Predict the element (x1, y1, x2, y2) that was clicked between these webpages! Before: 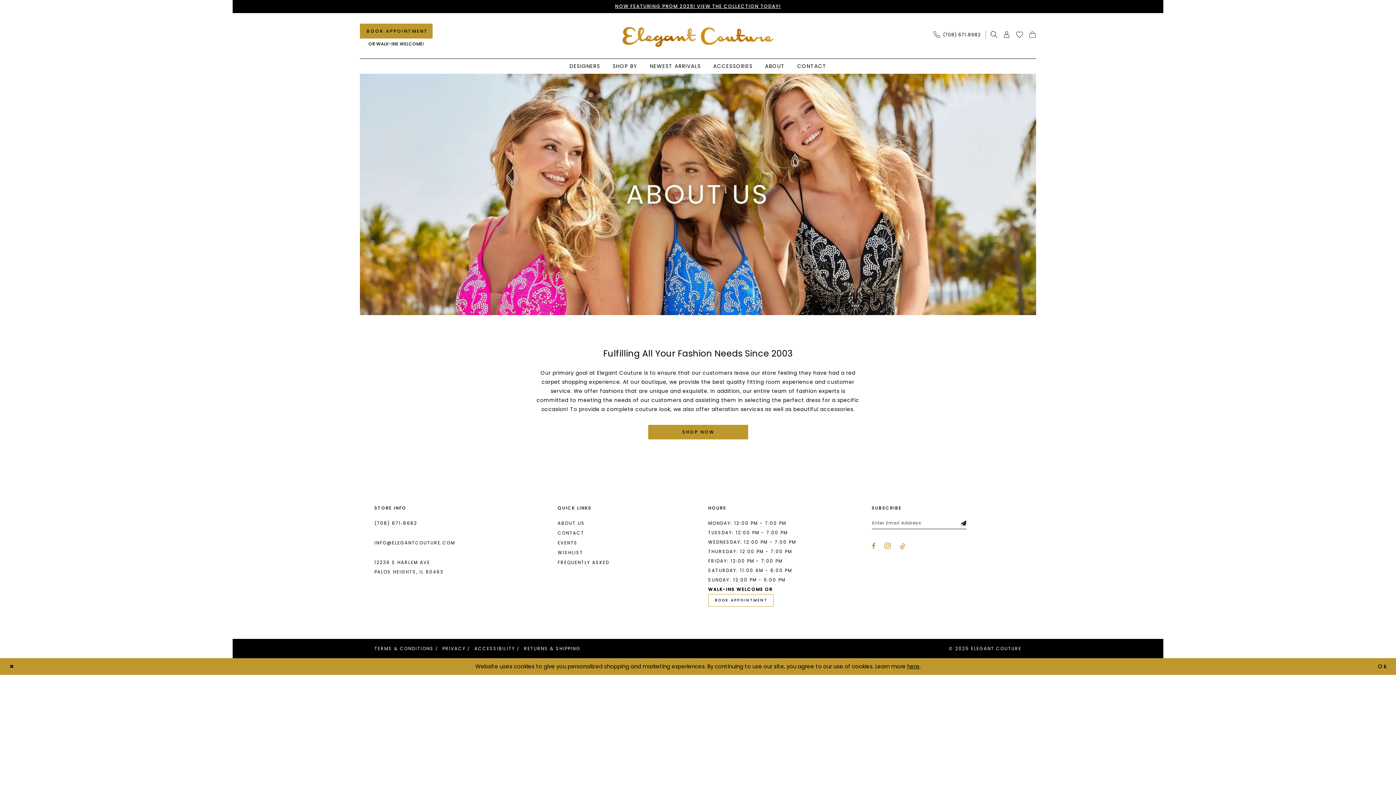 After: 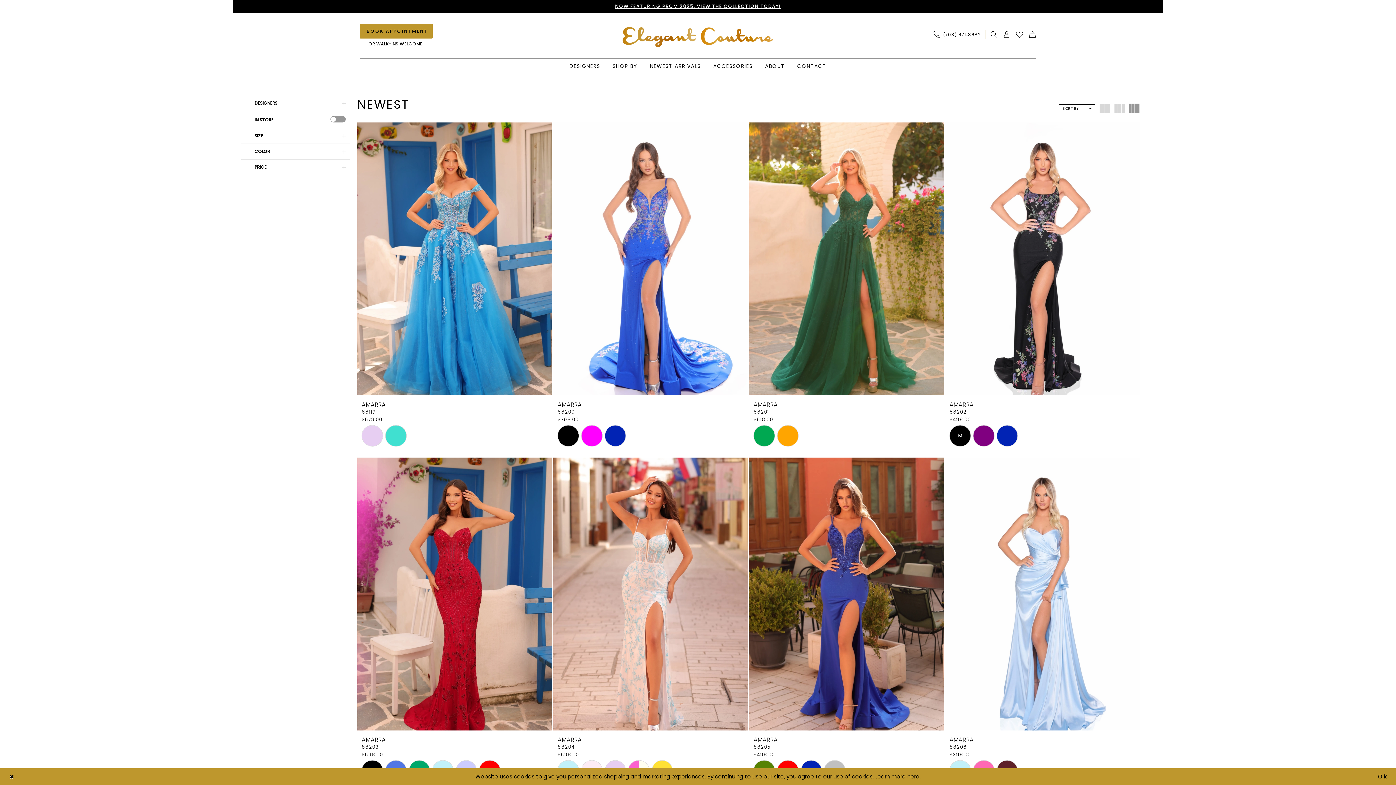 Action: label: NEWEST ARRIVALS bbox: (643, 61, 707, 71)